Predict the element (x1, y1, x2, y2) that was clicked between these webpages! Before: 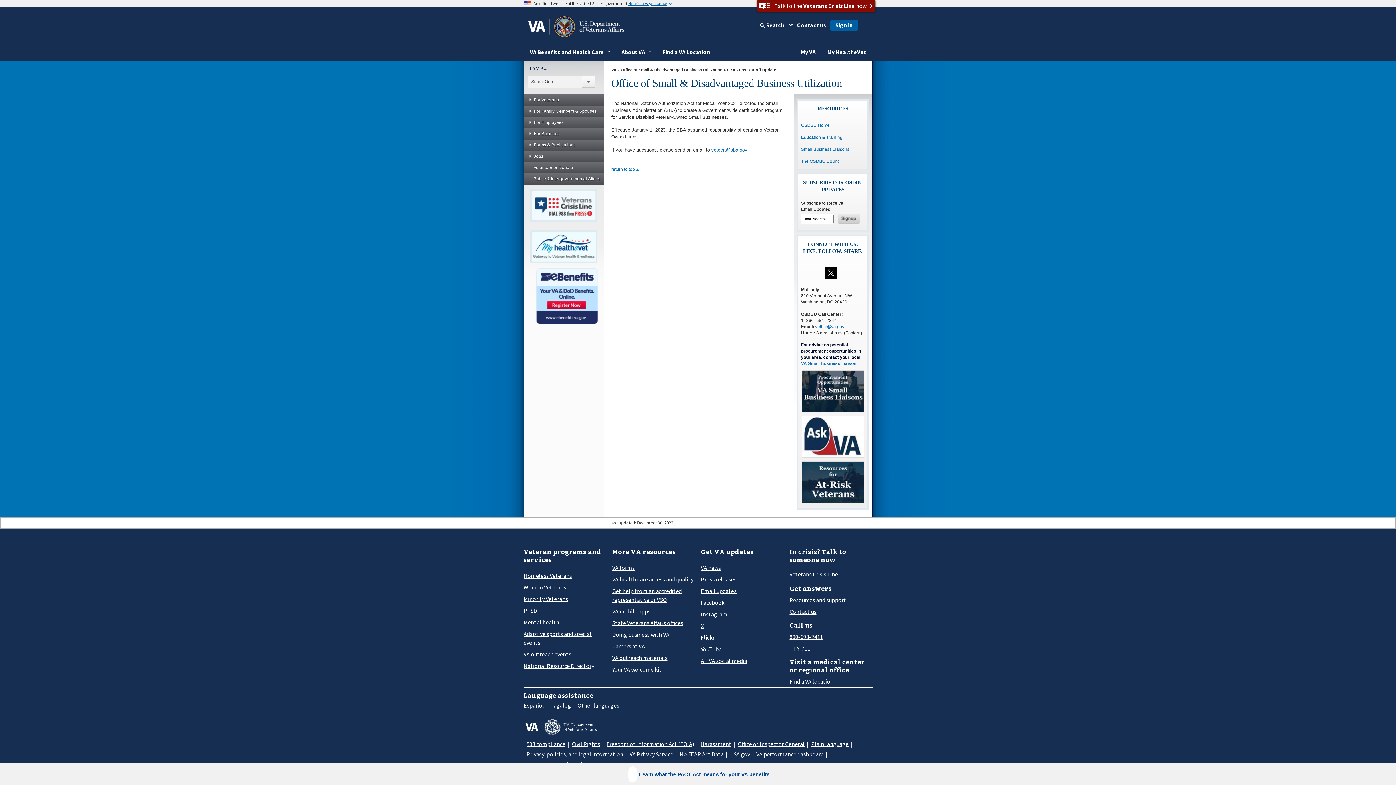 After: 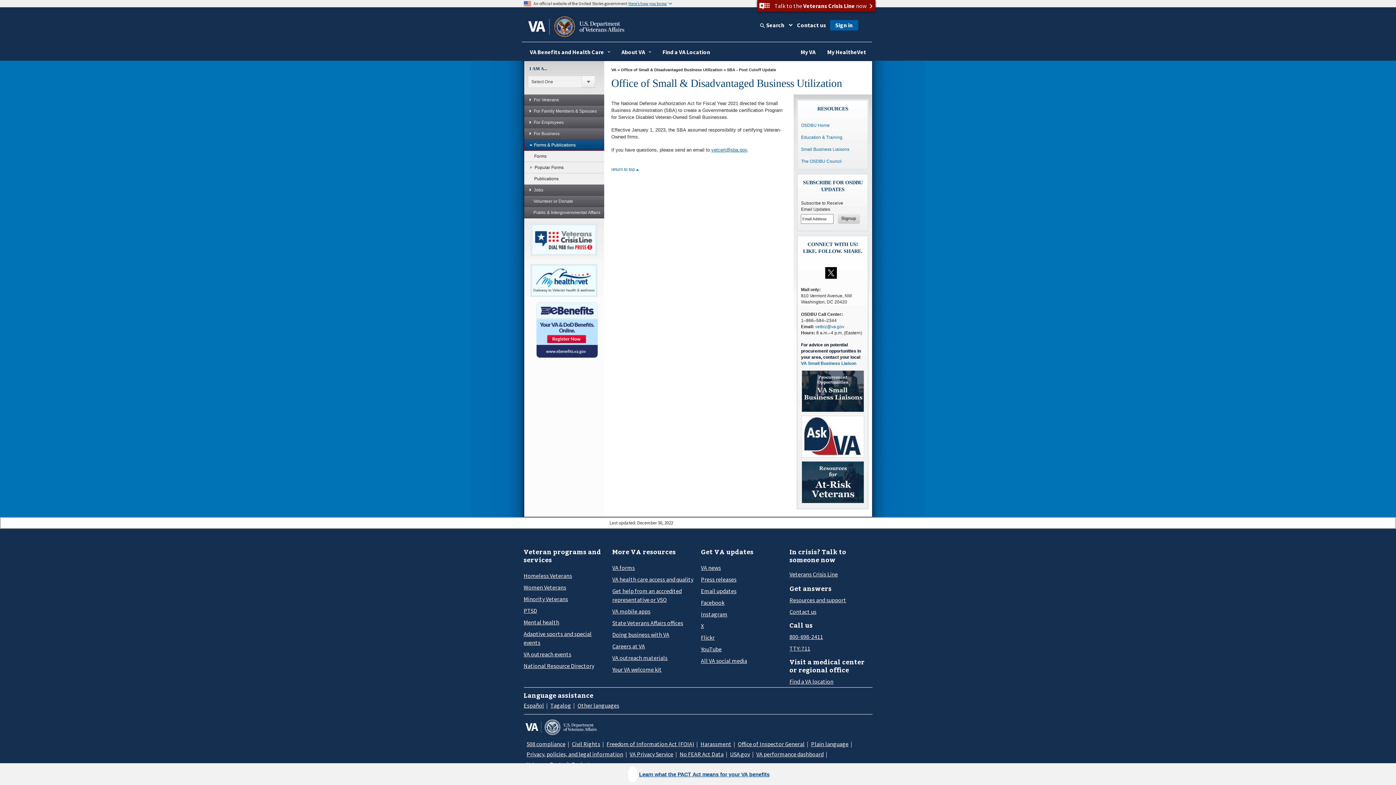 Action: bbox: (524, 139, 604, 150) label: Forms & Publications